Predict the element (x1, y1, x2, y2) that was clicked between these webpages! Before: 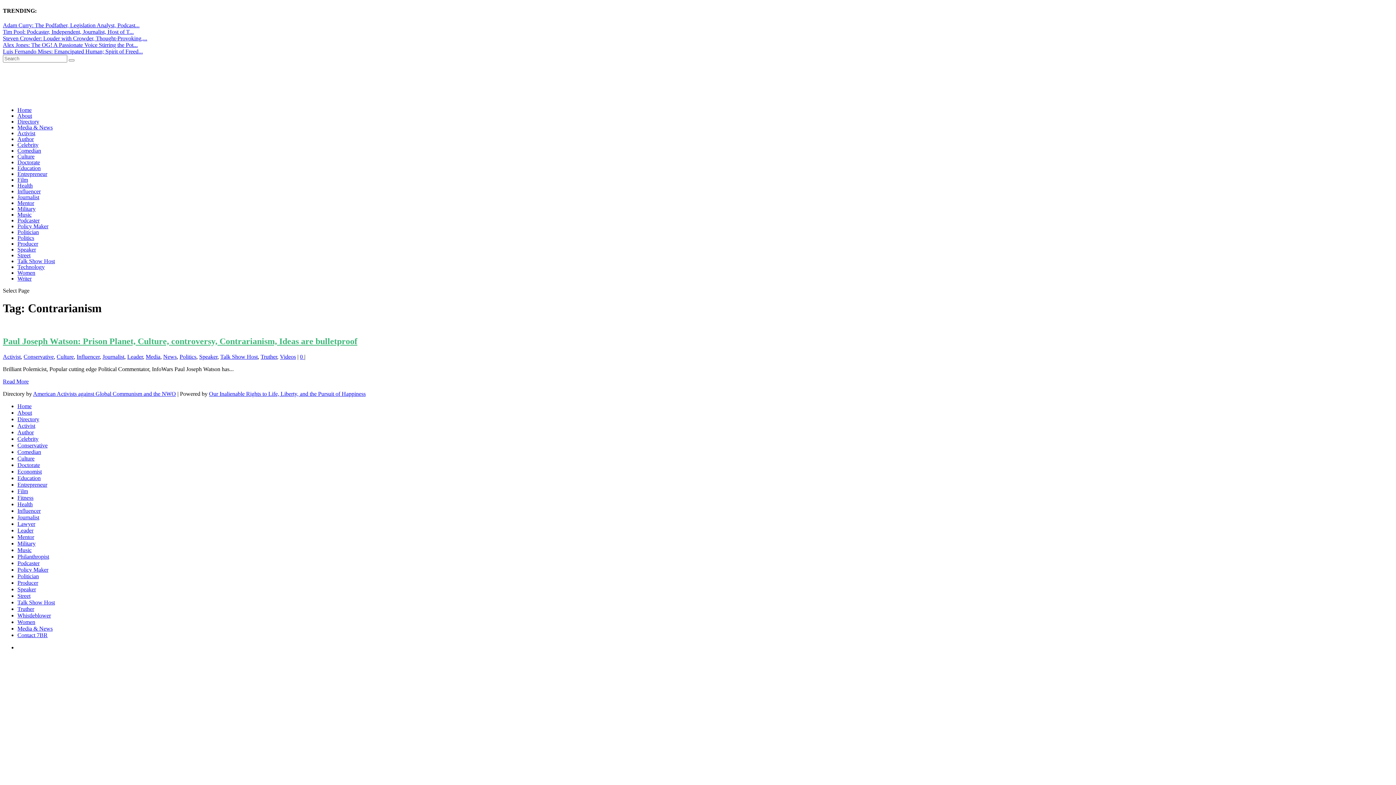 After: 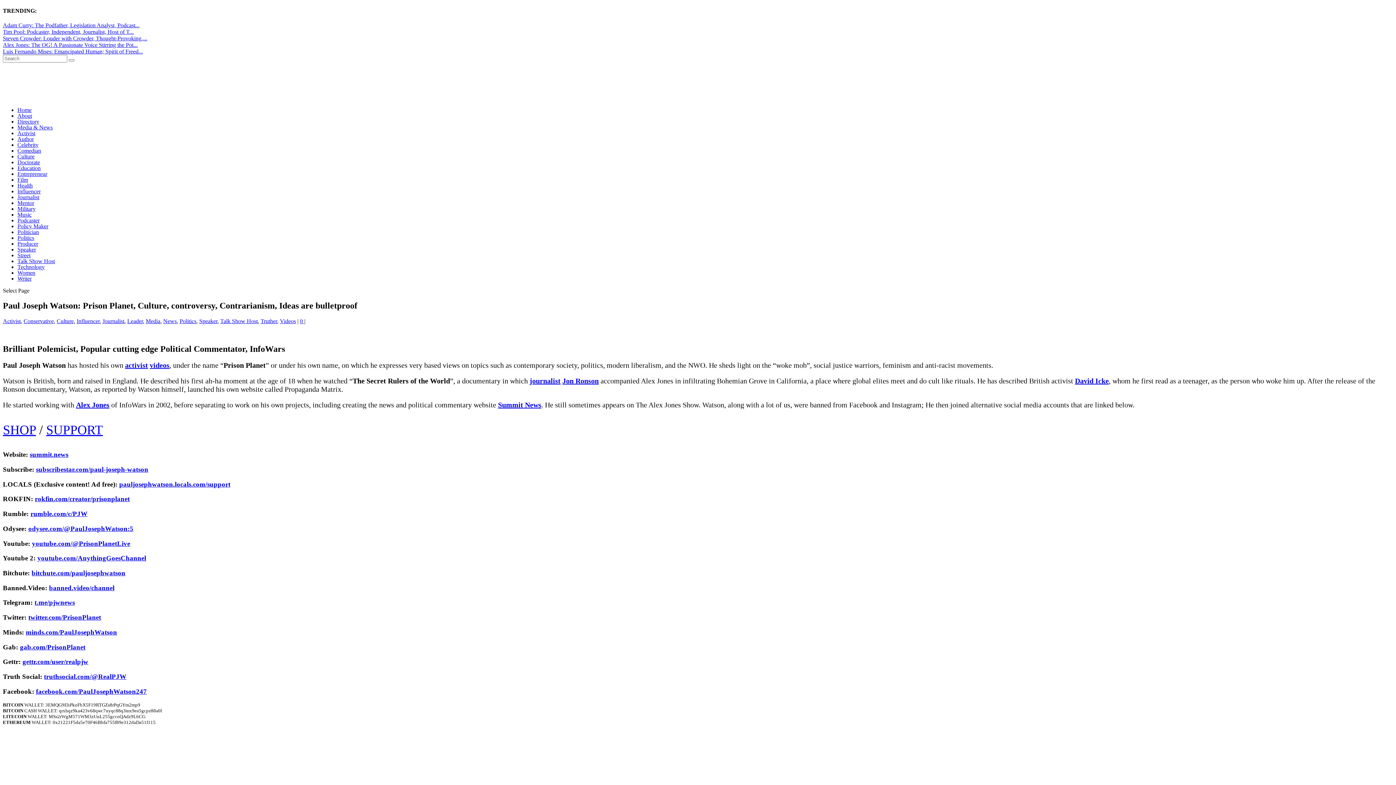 Action: bbox: (2, 378, 28, 384) label: Read More